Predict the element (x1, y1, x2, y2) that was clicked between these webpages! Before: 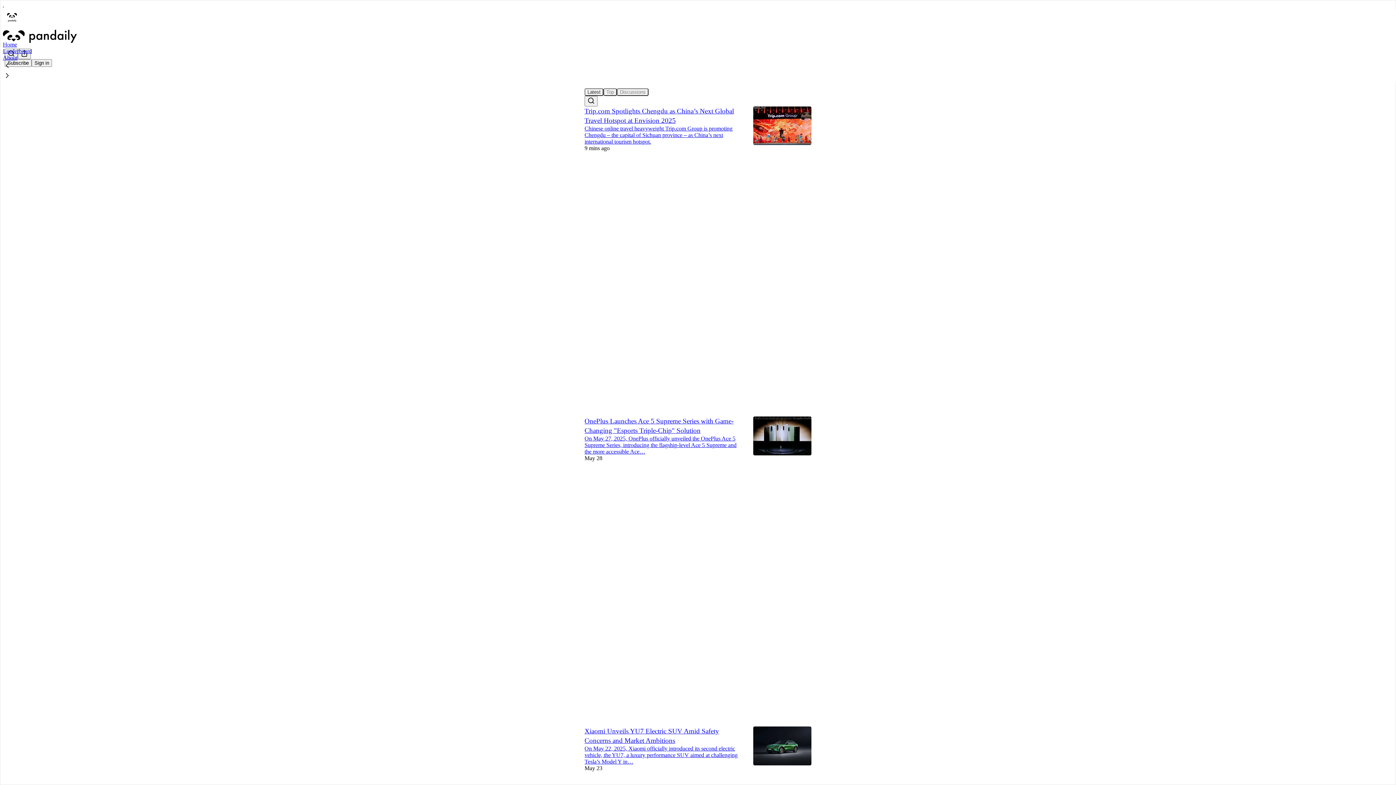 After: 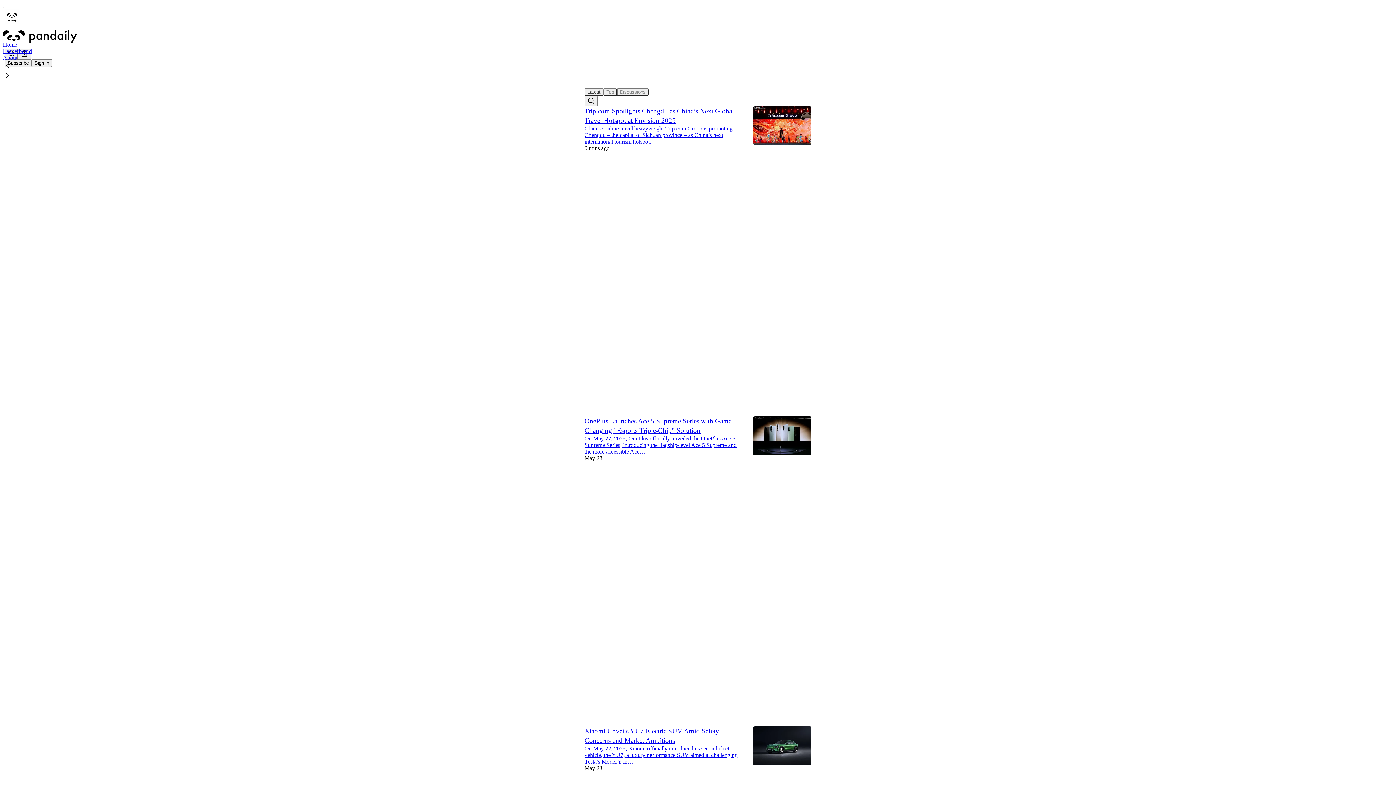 Action: bbox: (2, 71, 1399, 81)